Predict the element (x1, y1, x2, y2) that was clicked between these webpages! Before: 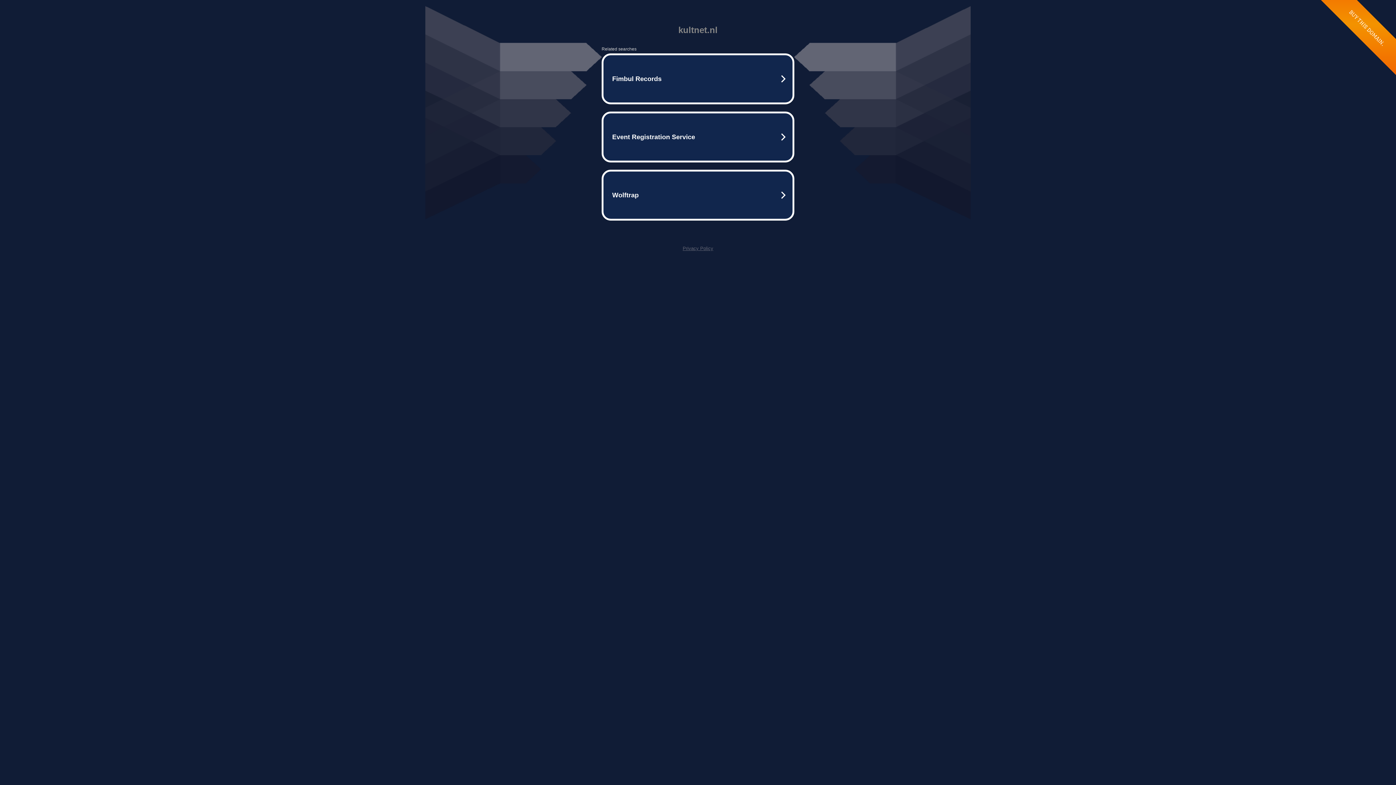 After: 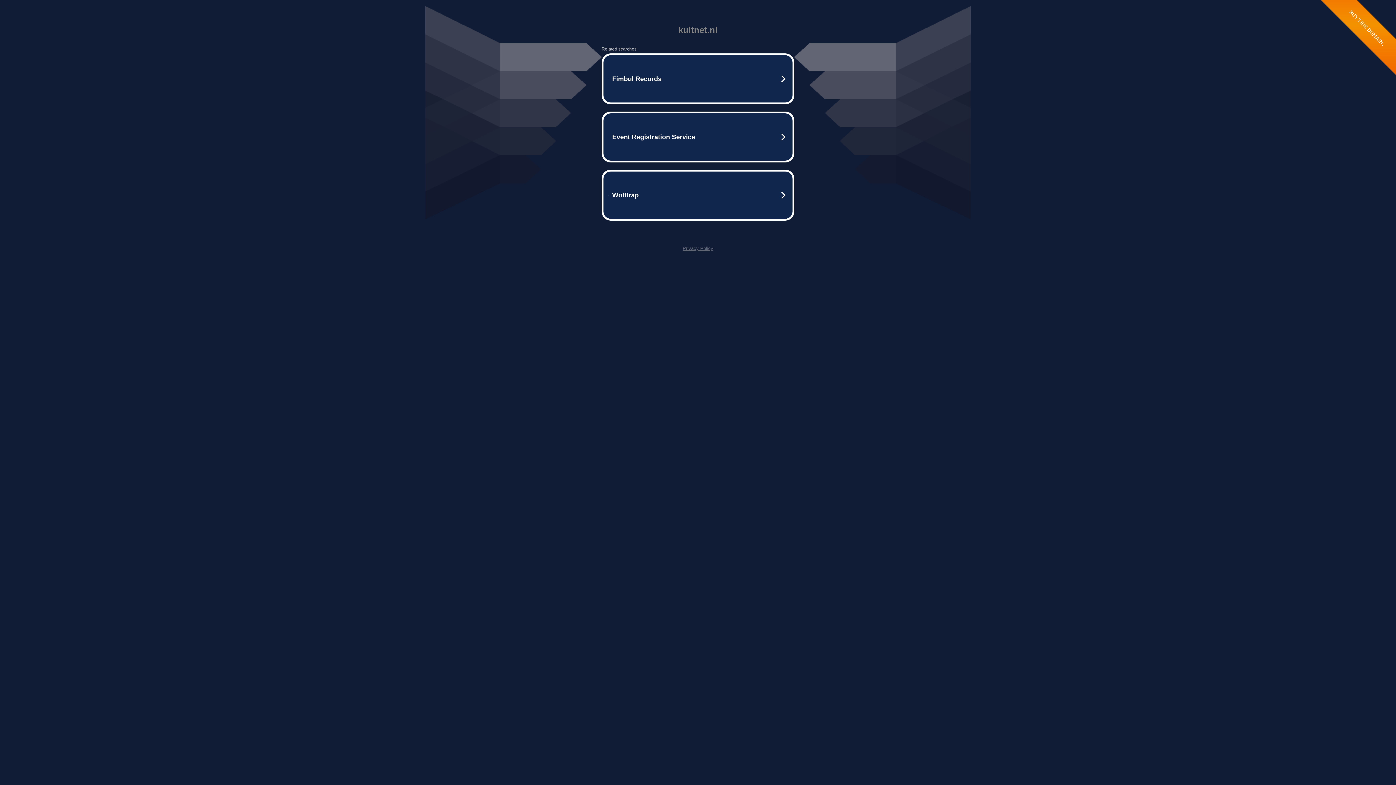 Action: bbox: (682, 245, 713, 251) label: Privacy Policy